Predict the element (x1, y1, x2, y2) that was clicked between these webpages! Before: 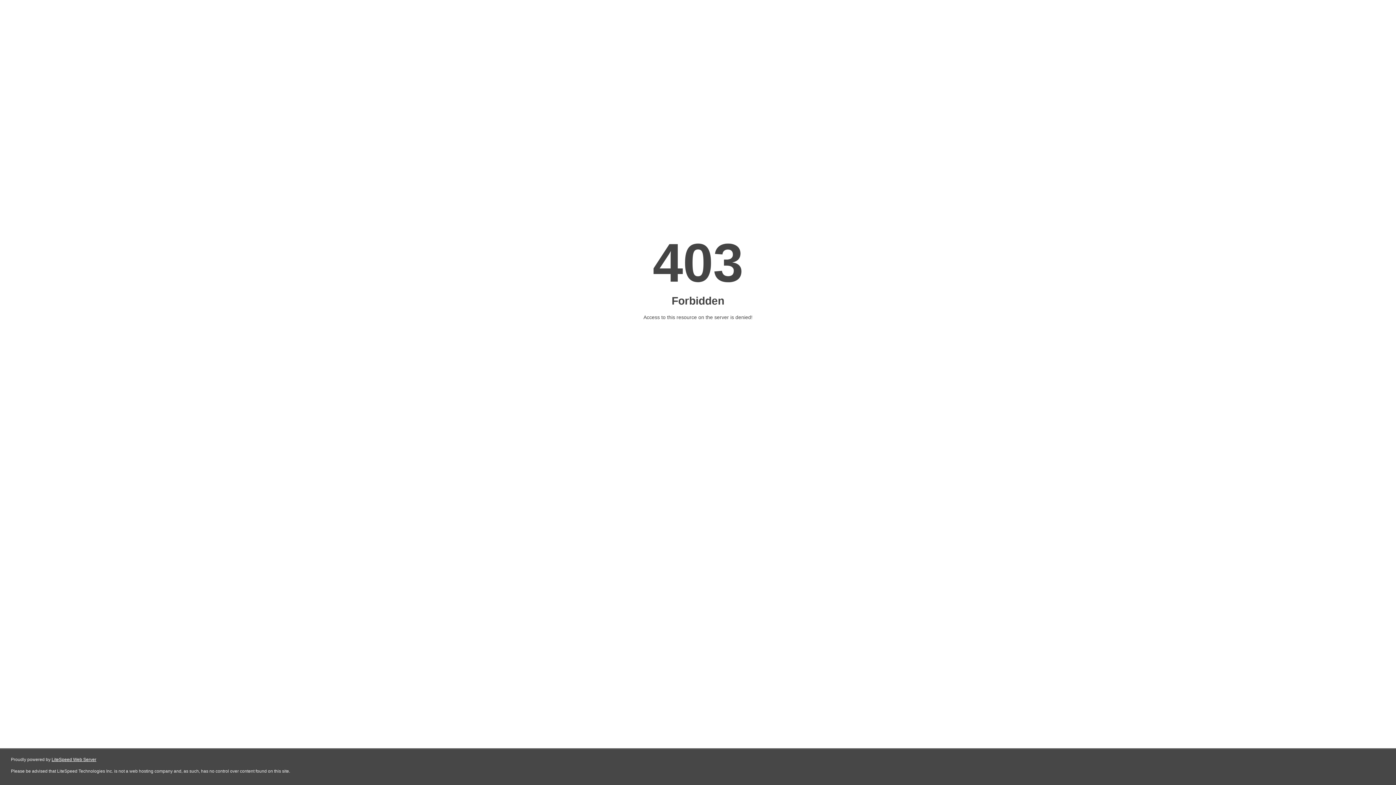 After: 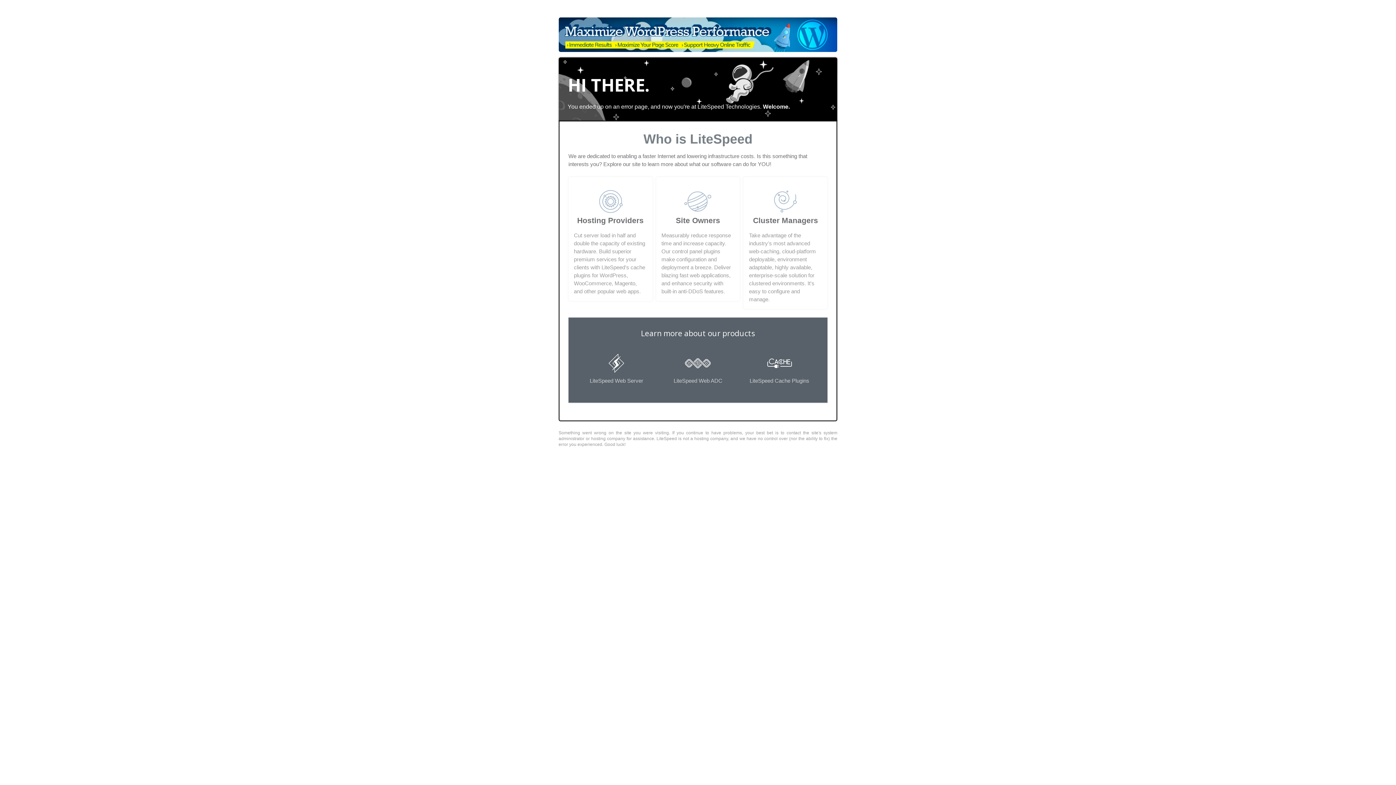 Action: label: LiteSpeed Web Server bbox: (51, 757, 96, 762)